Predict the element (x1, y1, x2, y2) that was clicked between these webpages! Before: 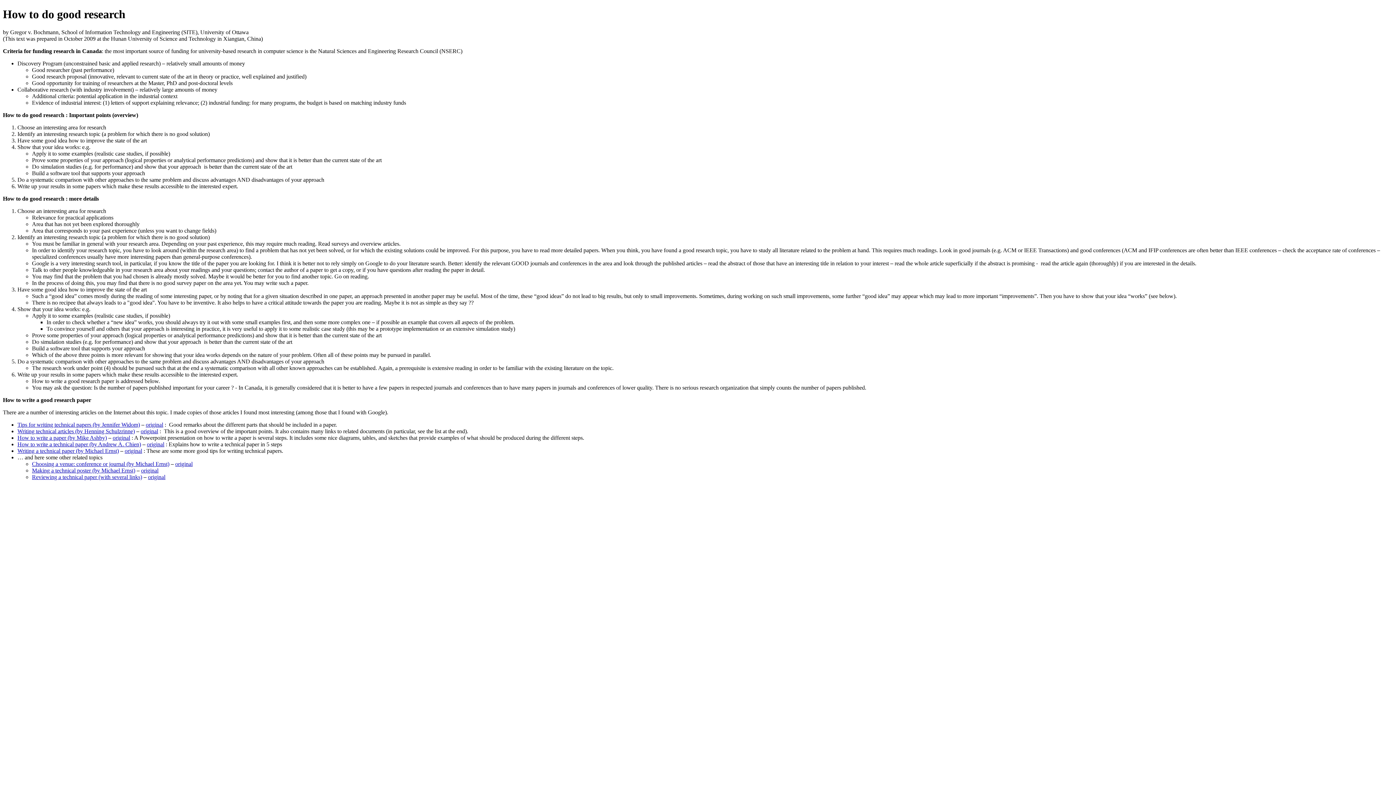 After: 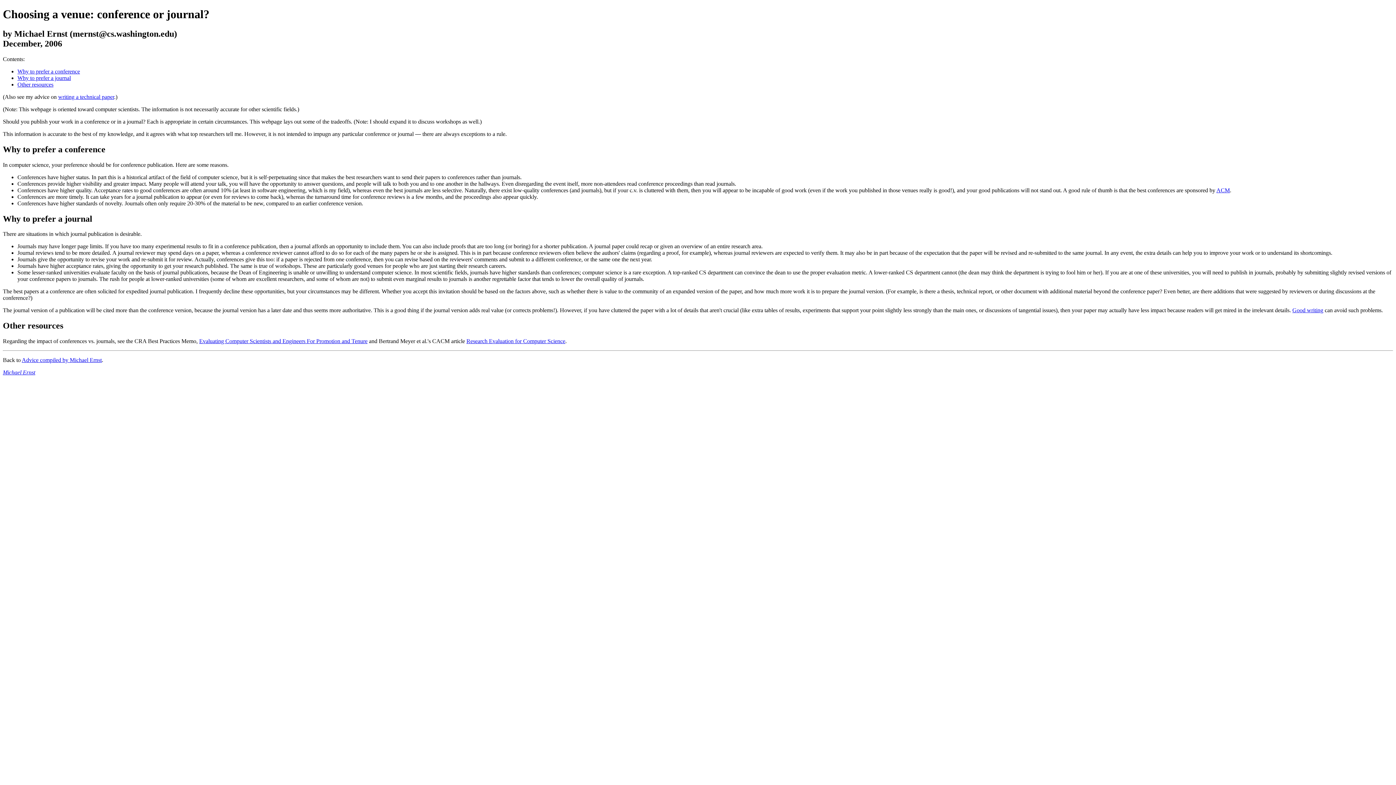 Action: label: Choosing a venue: conference or journal (by Michael Ernst) bbox: (32, 461, 169, 467)